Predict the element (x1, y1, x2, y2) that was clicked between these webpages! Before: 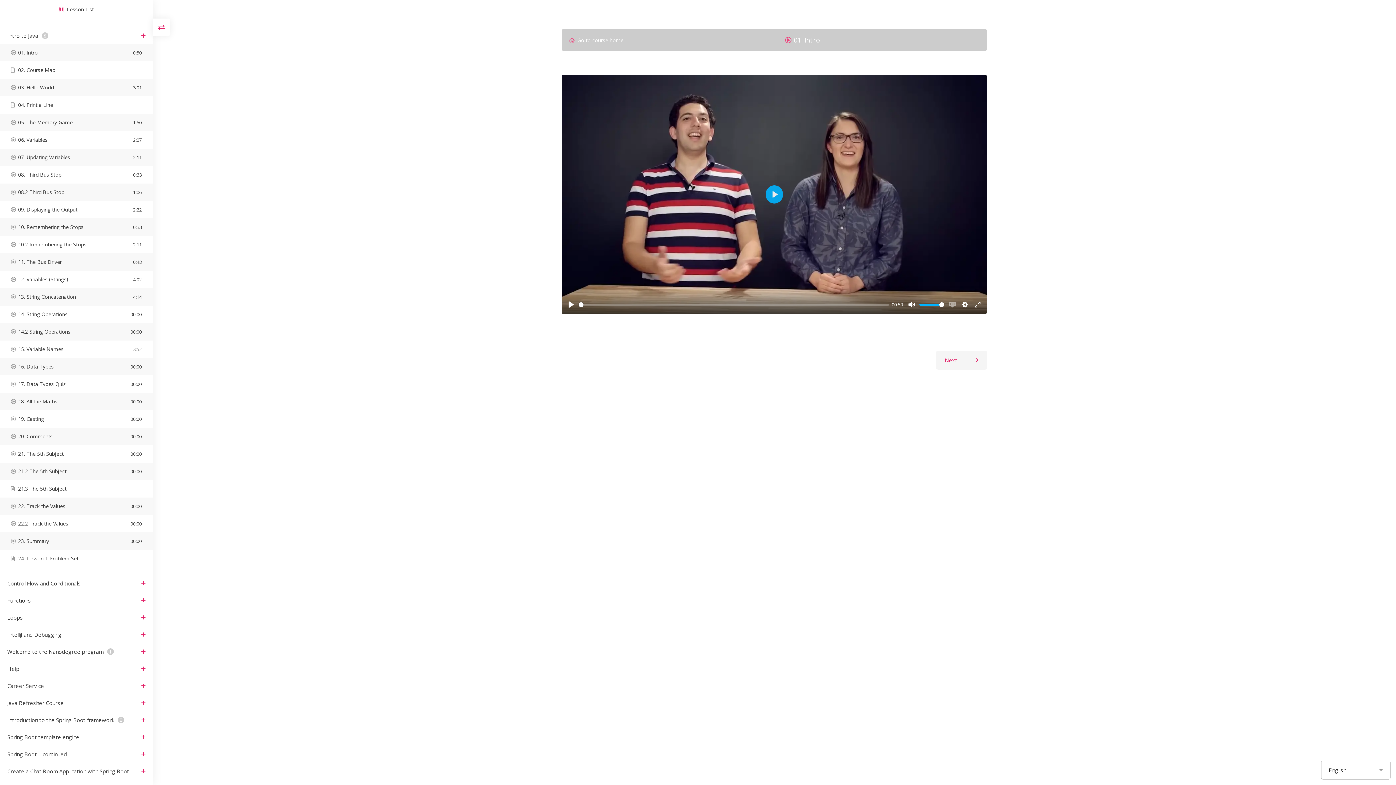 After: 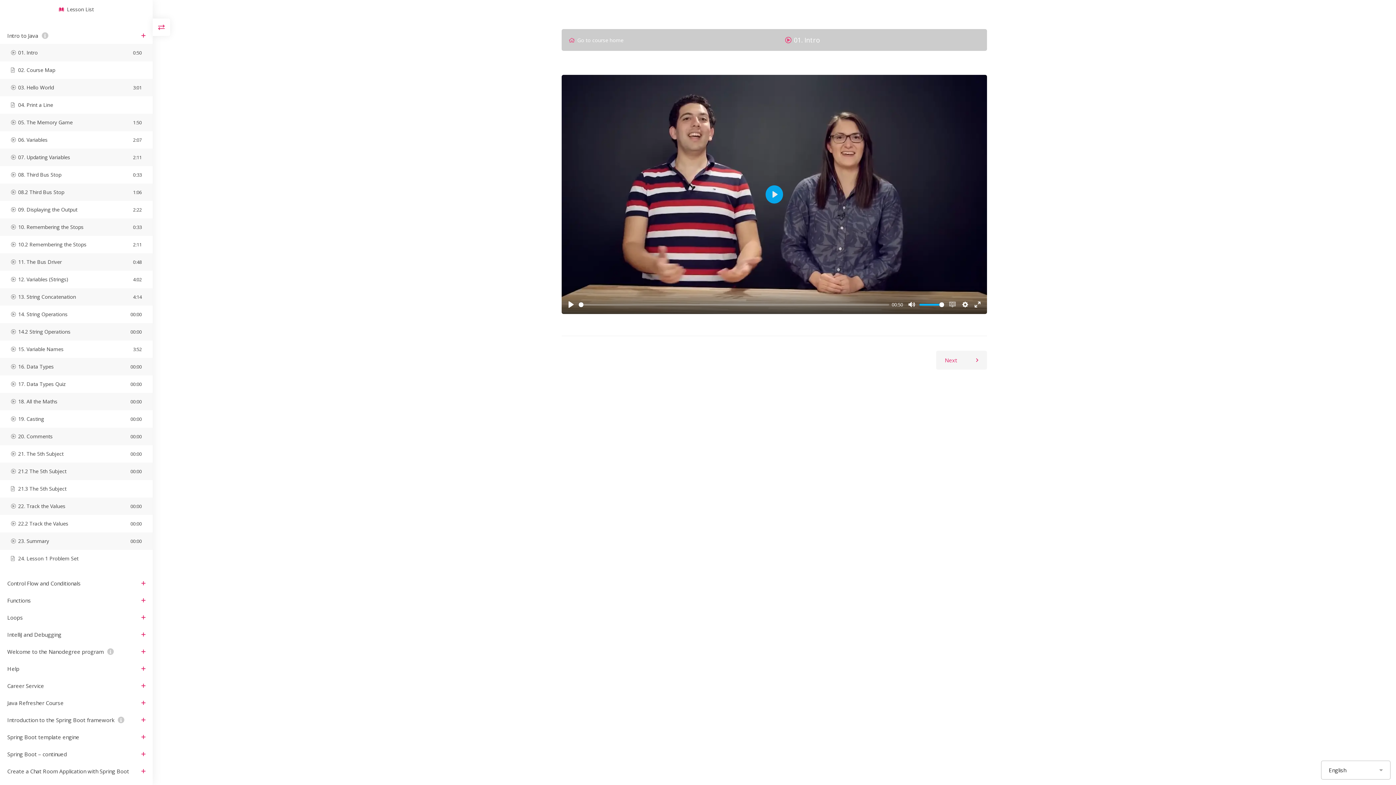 Action: bbox: (10, 47, 141, 57) label: 01. Intro
0:50